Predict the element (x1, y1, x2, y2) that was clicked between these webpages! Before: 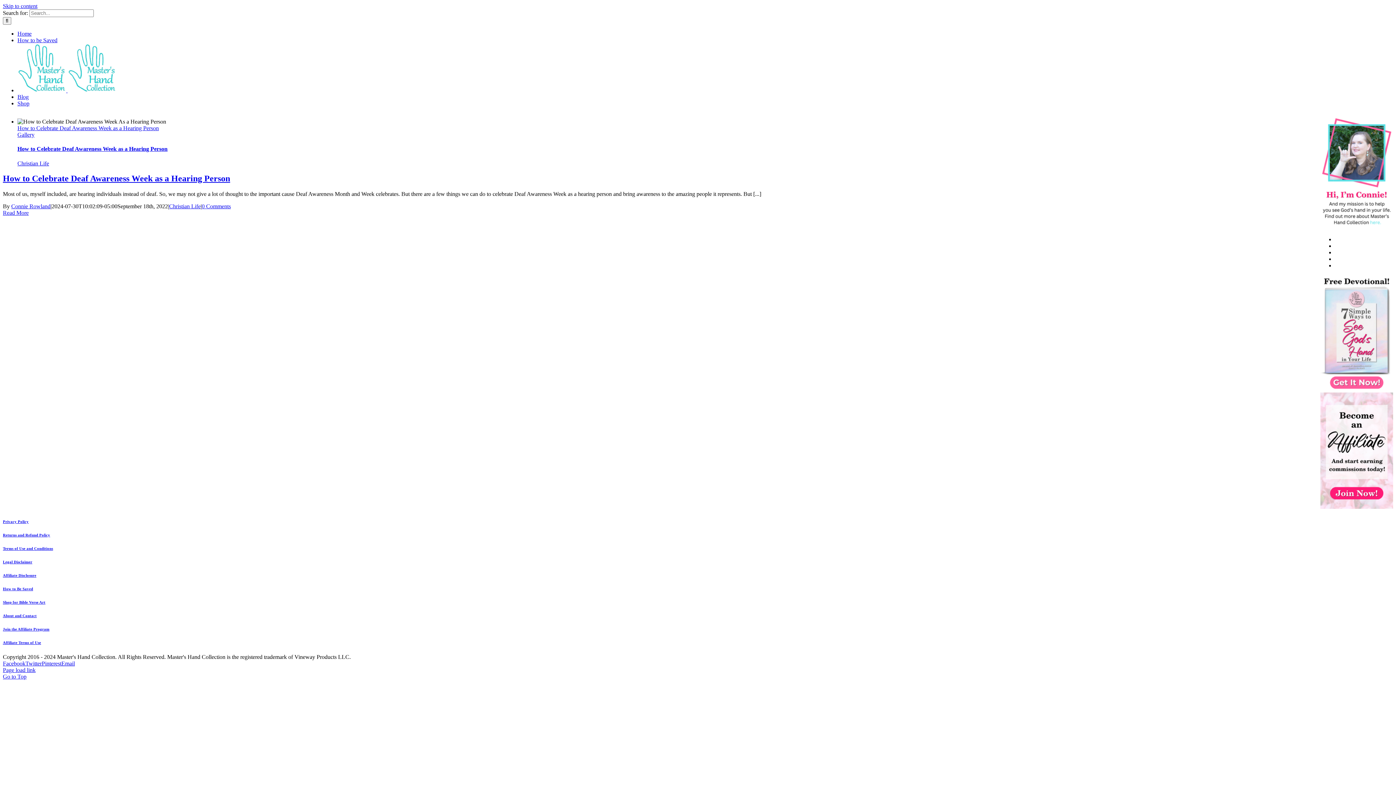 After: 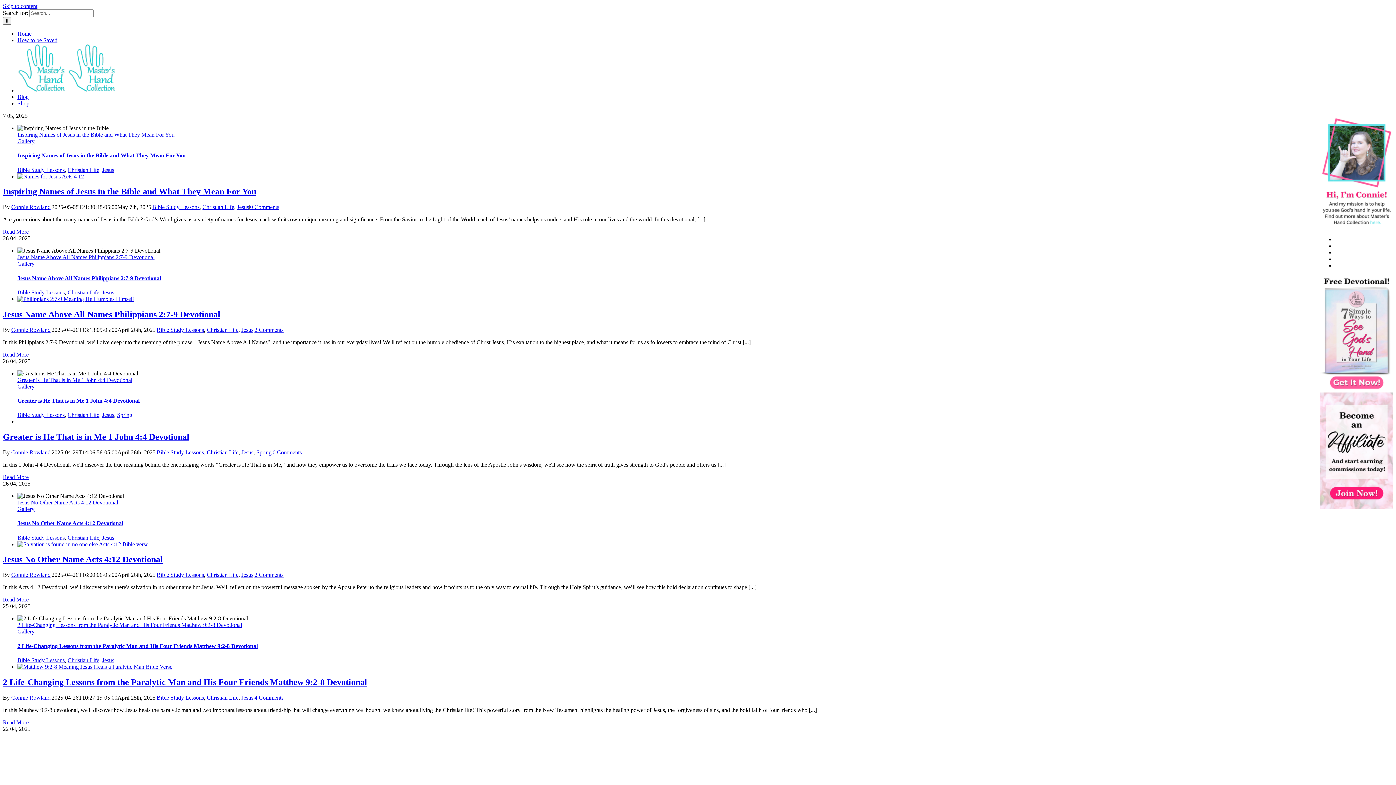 Action: label: Blog bbox: (17, 93, 28, 100)